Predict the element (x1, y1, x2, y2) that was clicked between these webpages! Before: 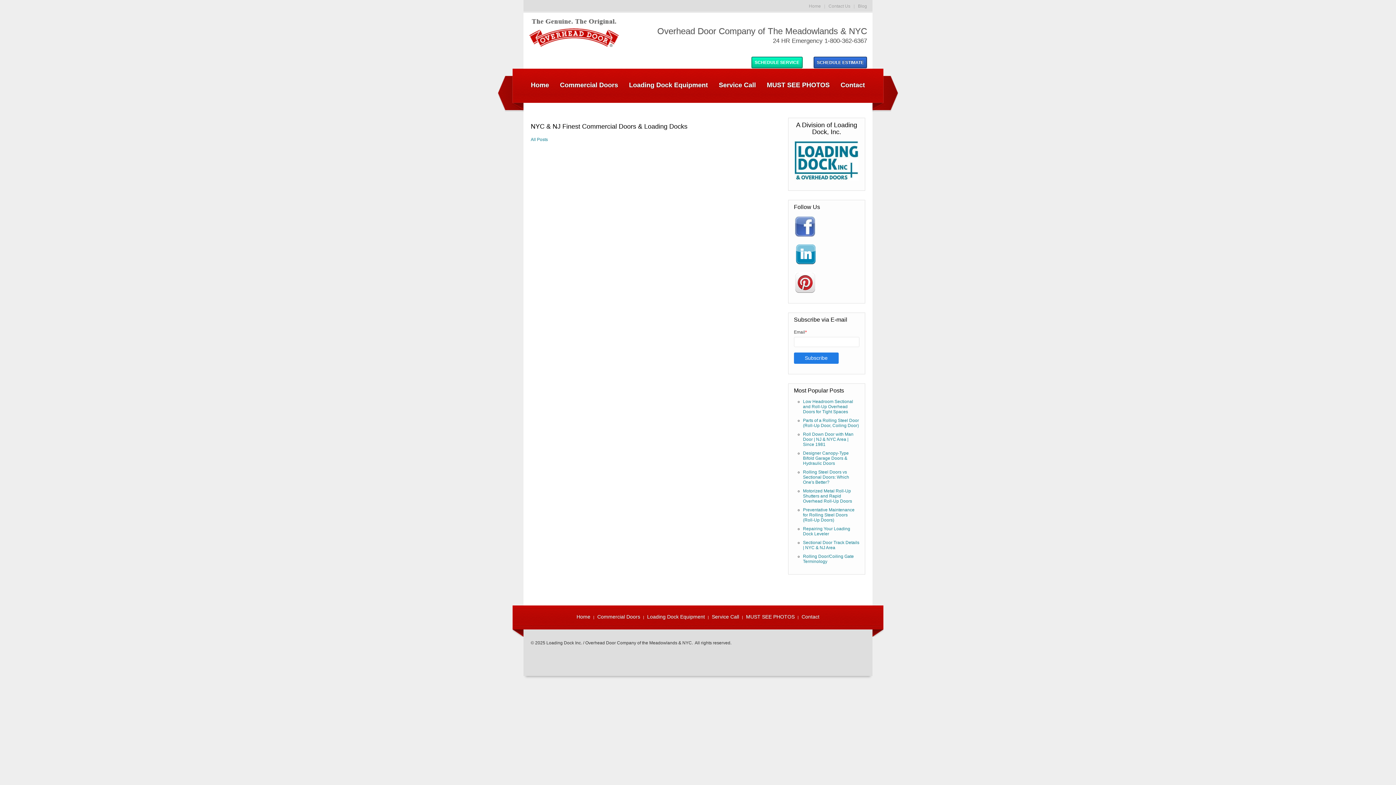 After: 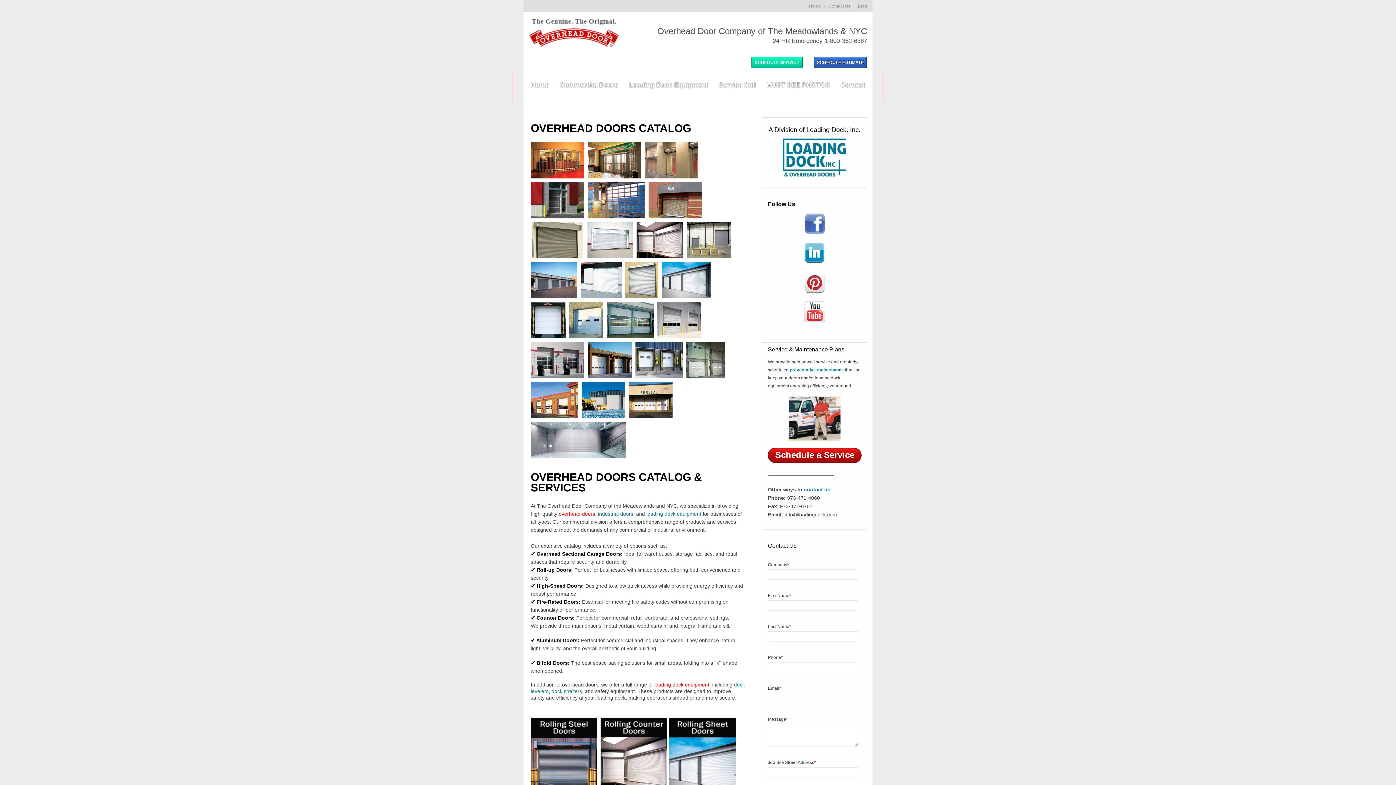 Action: bbox: (555, 76, 624, 94) label: Commercial Doors